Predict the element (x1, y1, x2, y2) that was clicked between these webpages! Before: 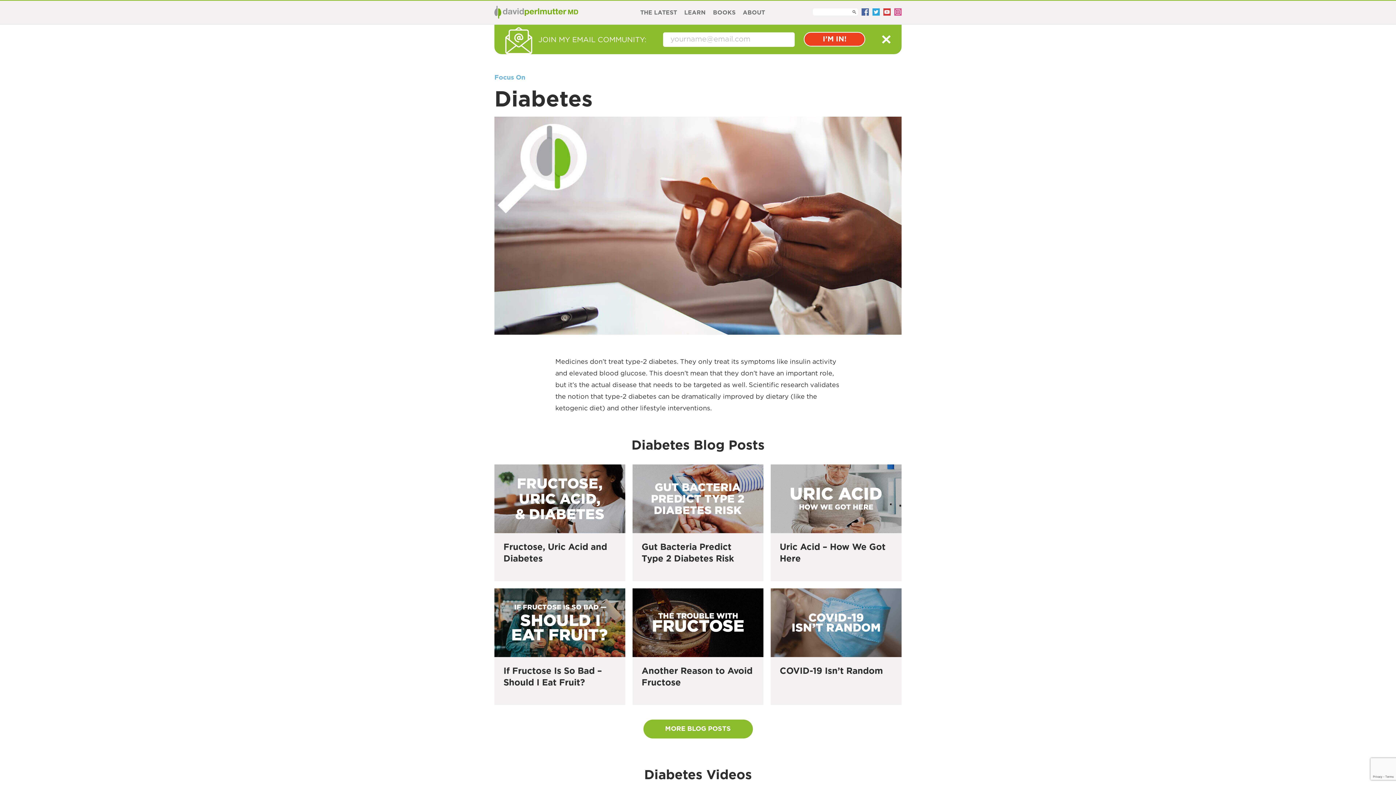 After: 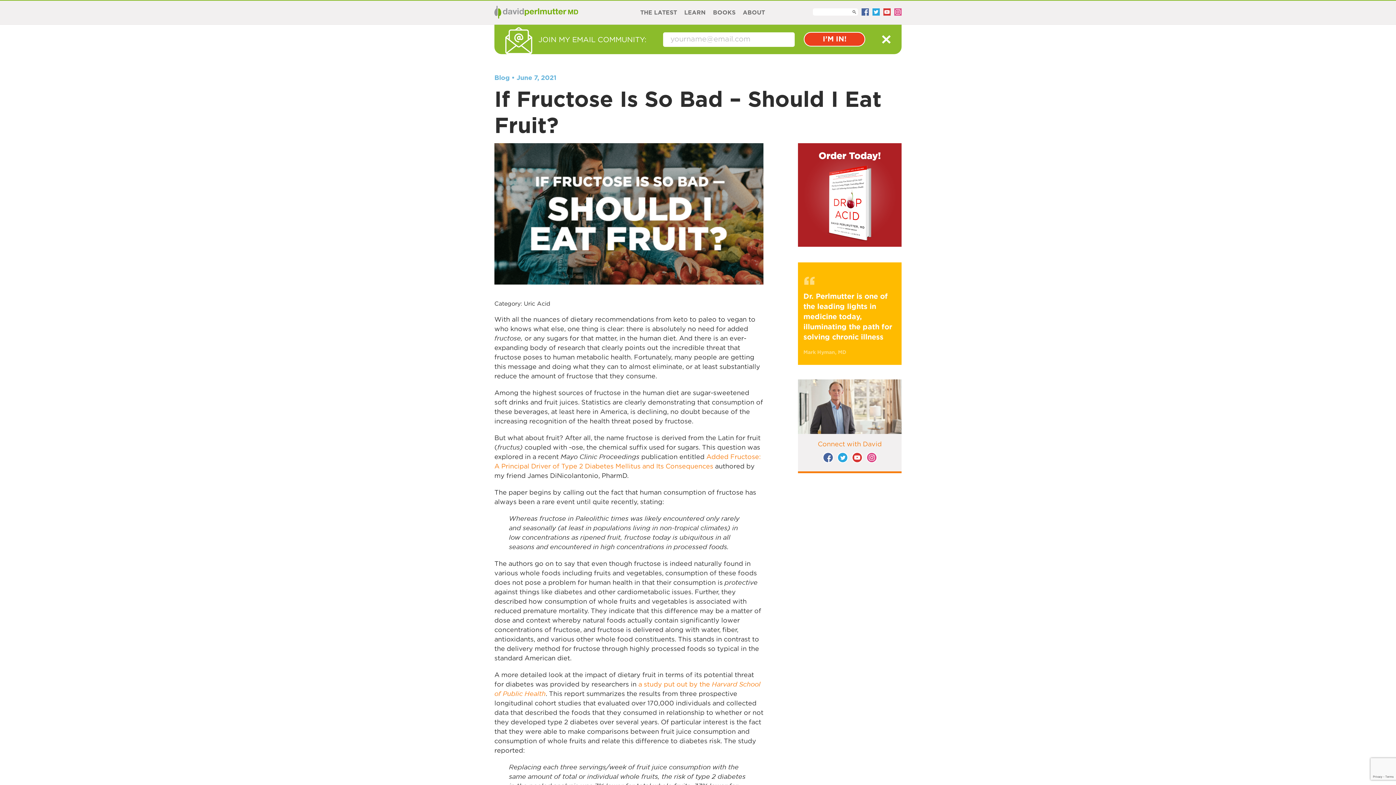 Action: bbox: (494, 588, 625, 657)